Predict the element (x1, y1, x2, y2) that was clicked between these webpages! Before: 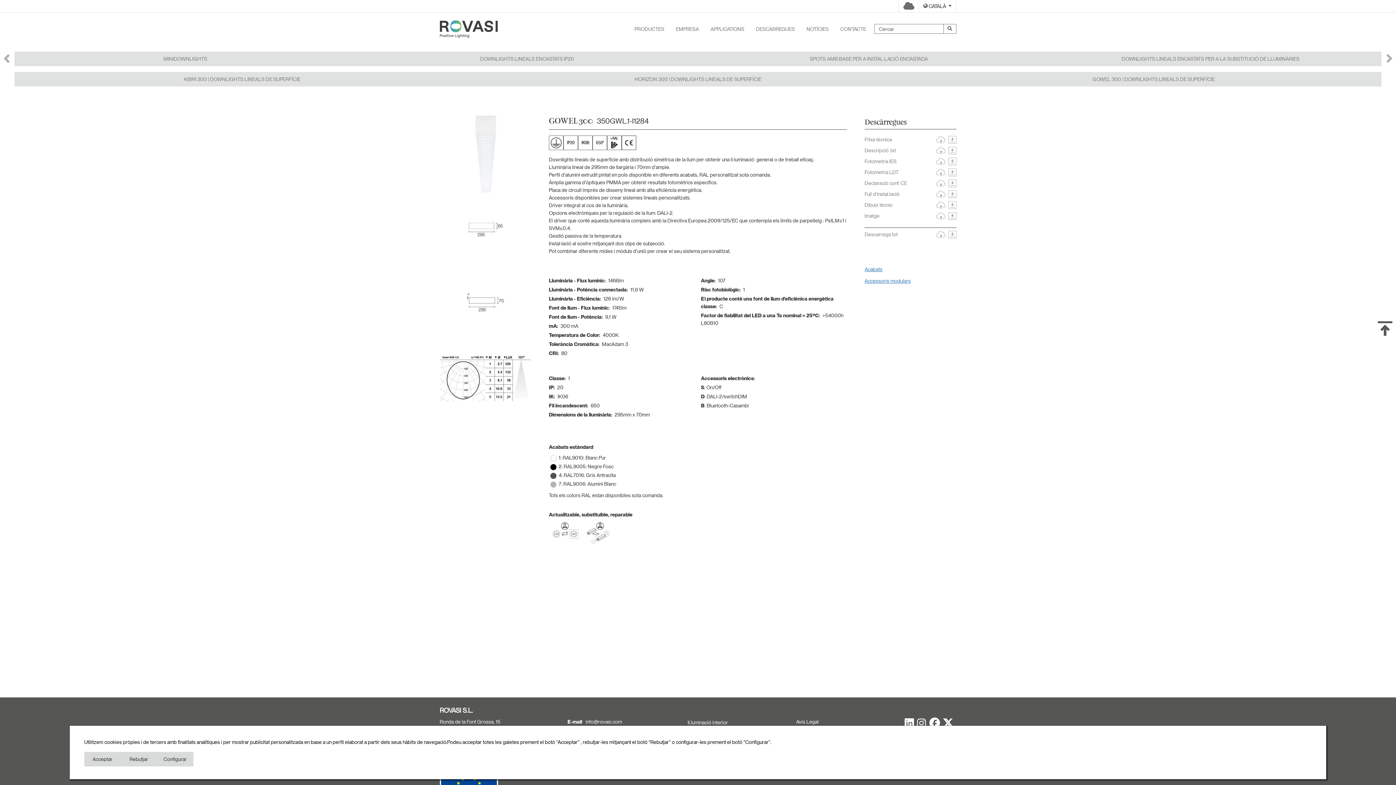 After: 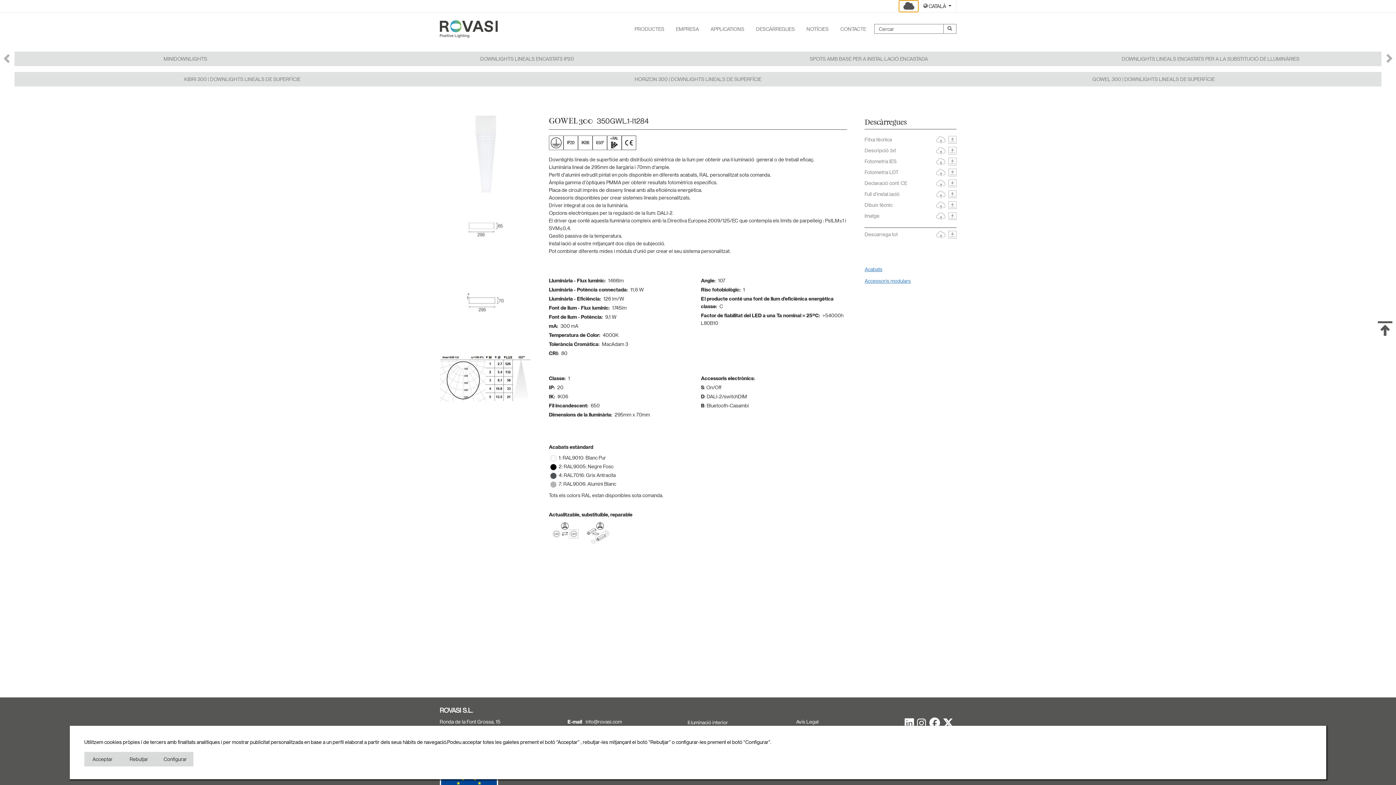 Action: bbox: (898, 0, 918, 12)